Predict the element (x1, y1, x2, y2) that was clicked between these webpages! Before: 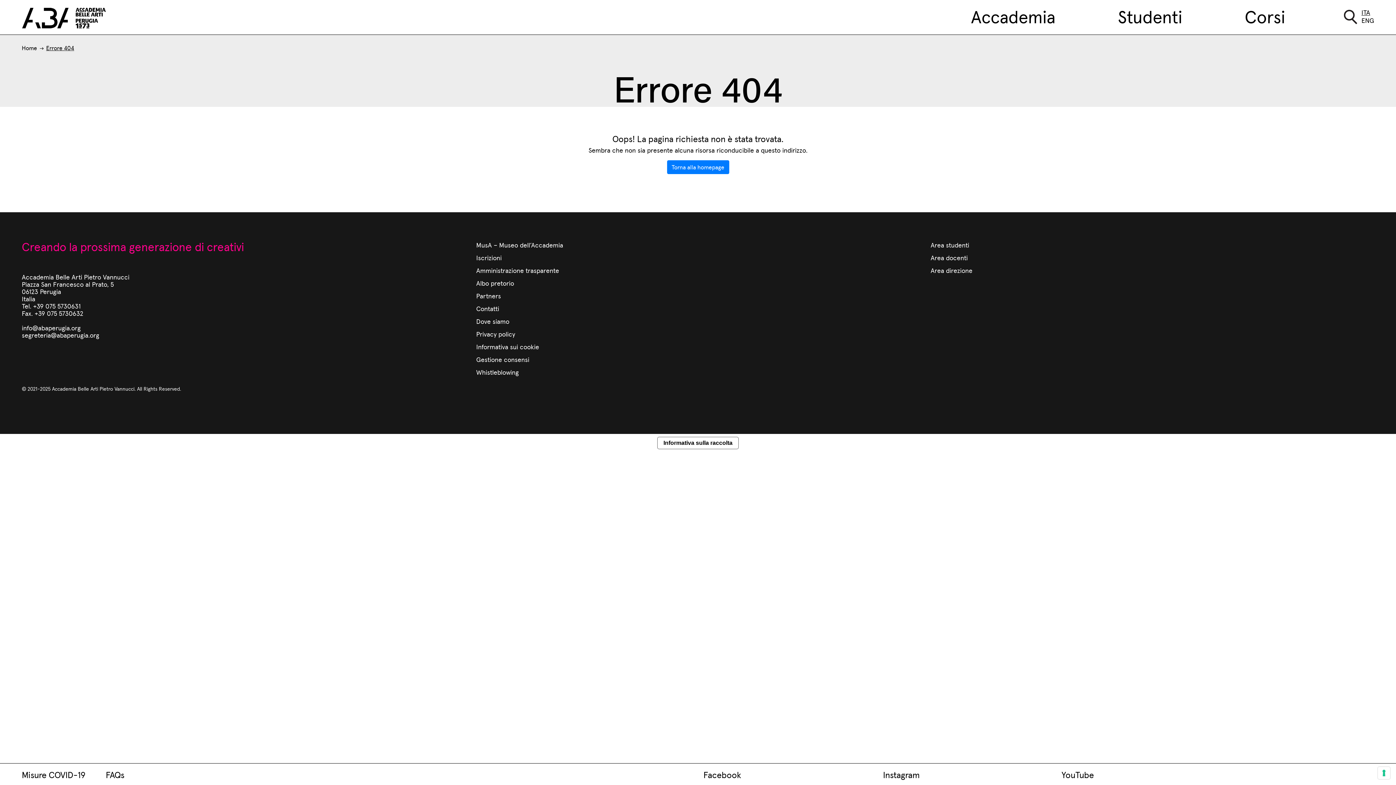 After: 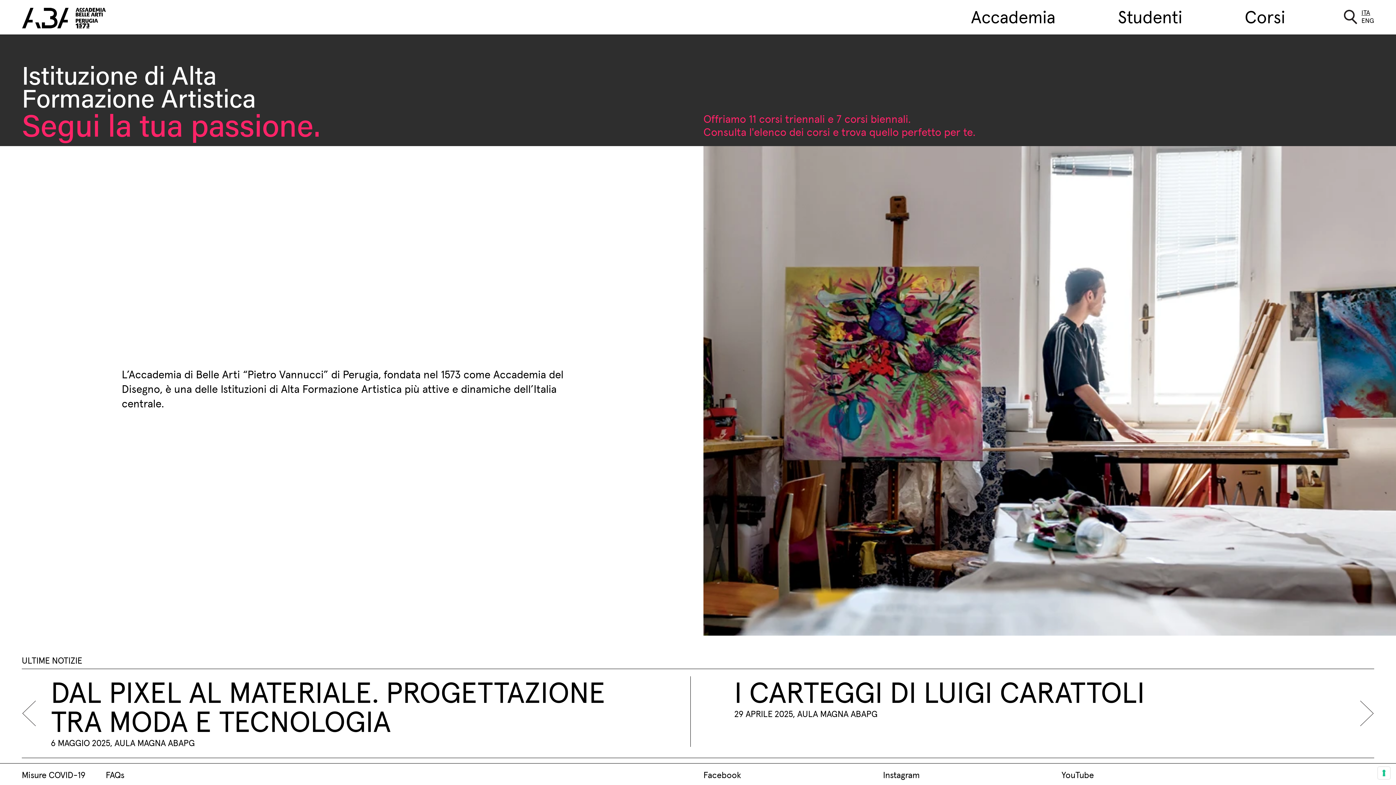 Action: bbox: (667, 160, 729, 174) label: Torna alla homepage